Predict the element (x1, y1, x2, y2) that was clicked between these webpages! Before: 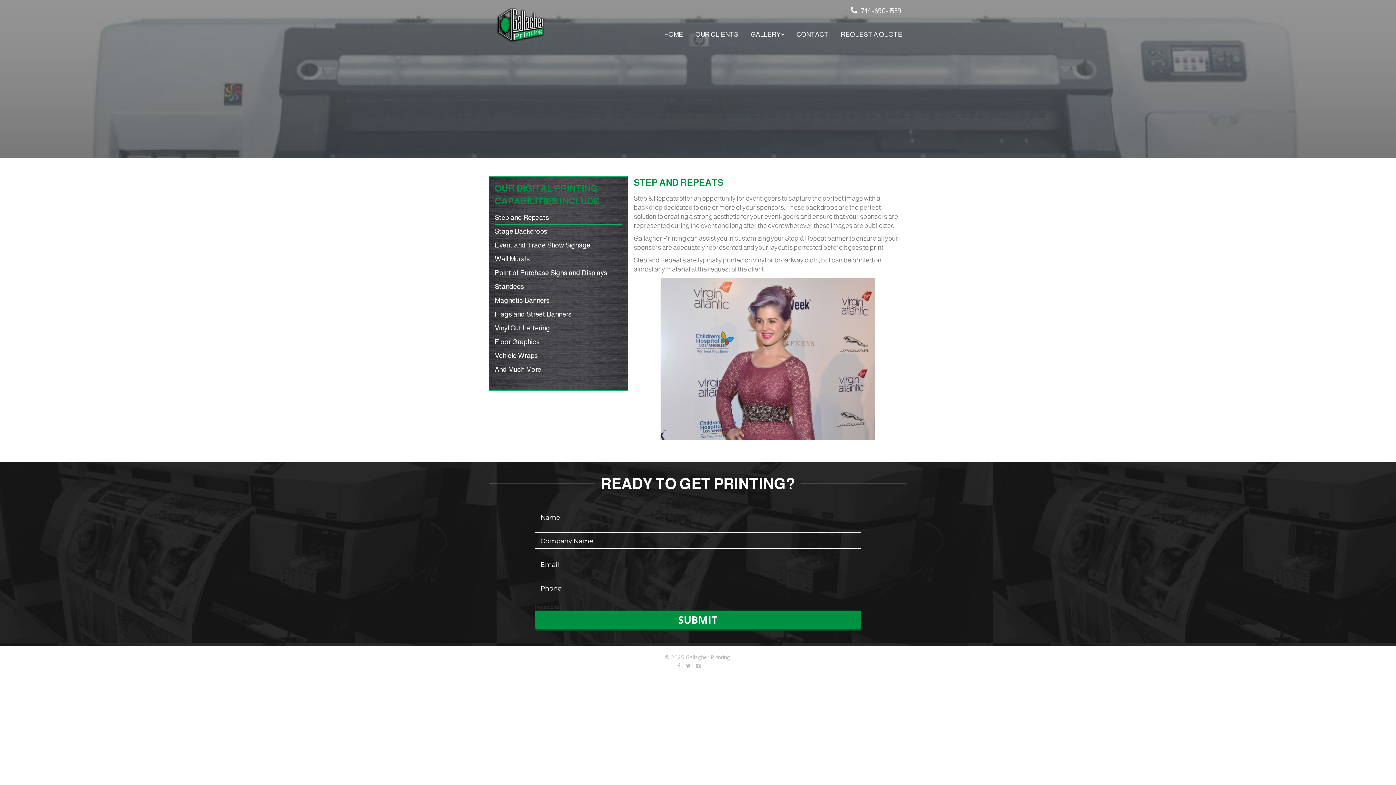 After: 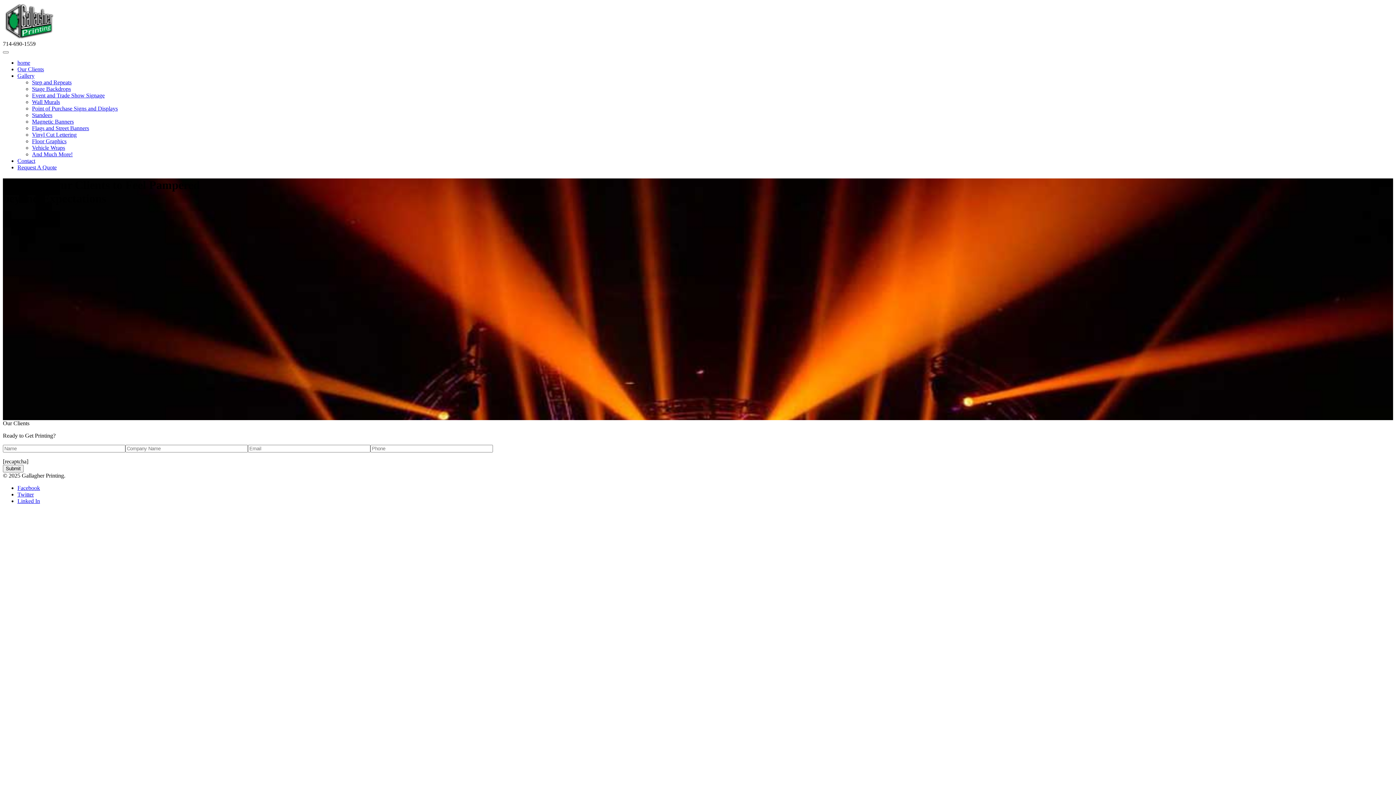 Action: label: OUR CLIENTS bbox: (689, 26, 744, 42)